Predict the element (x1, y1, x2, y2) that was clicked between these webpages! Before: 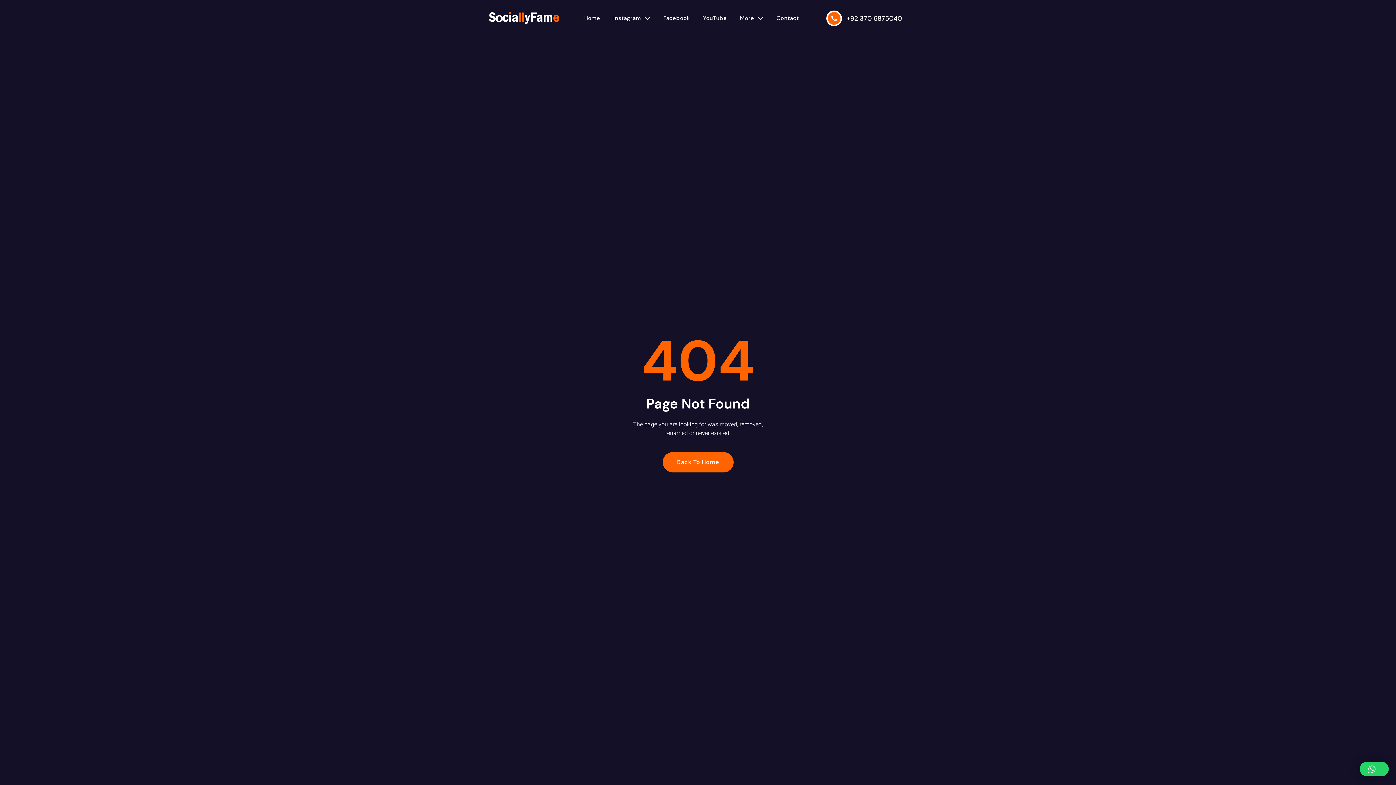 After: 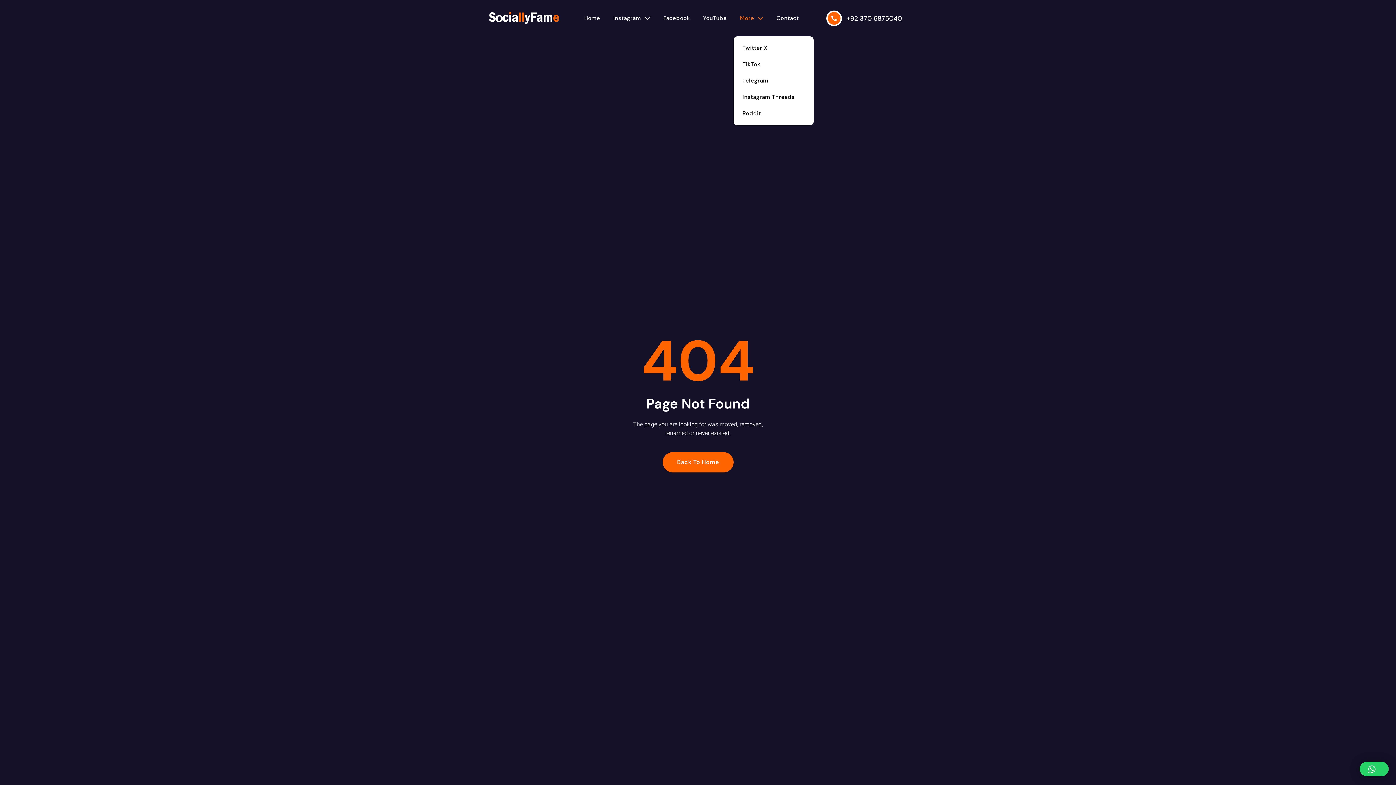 Action: label: More bbox: (733, 0, 770, 36)